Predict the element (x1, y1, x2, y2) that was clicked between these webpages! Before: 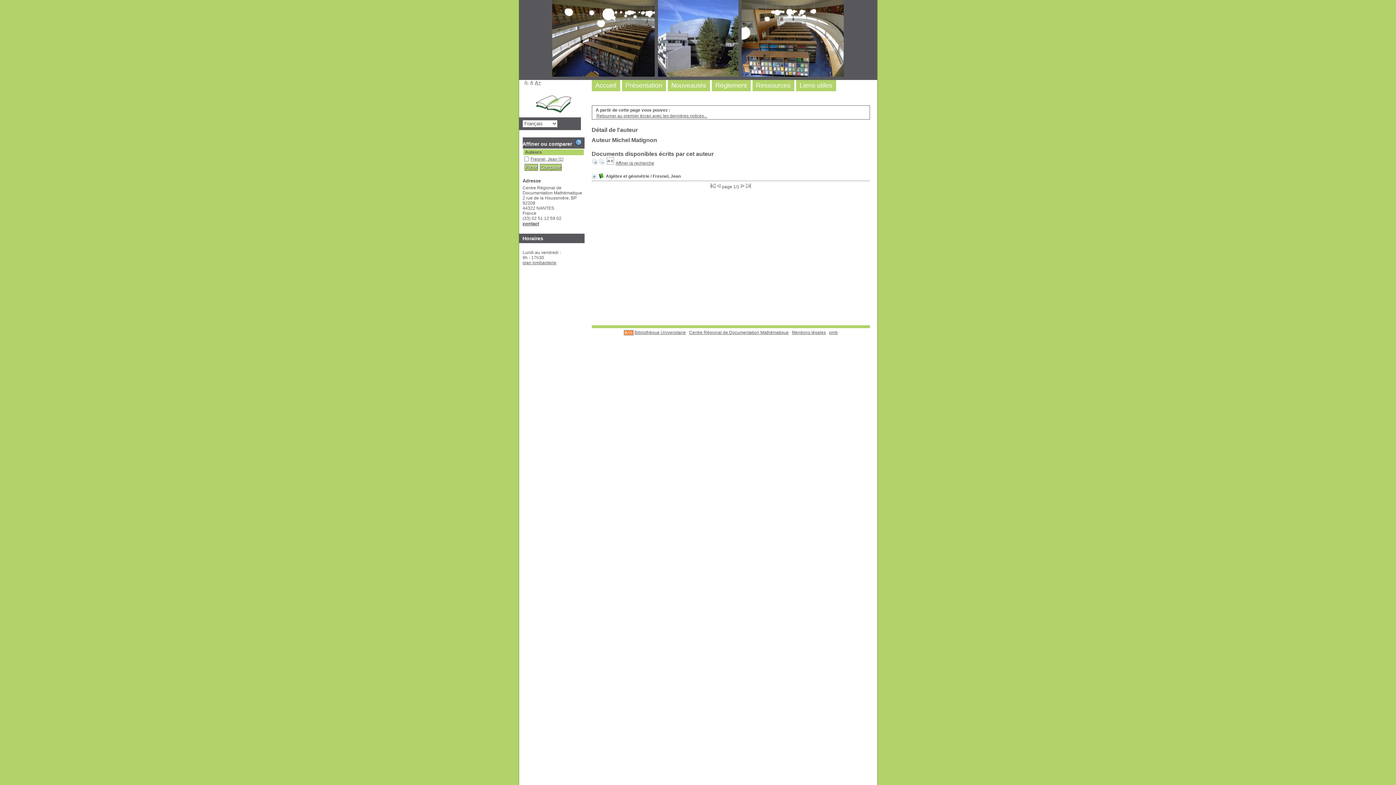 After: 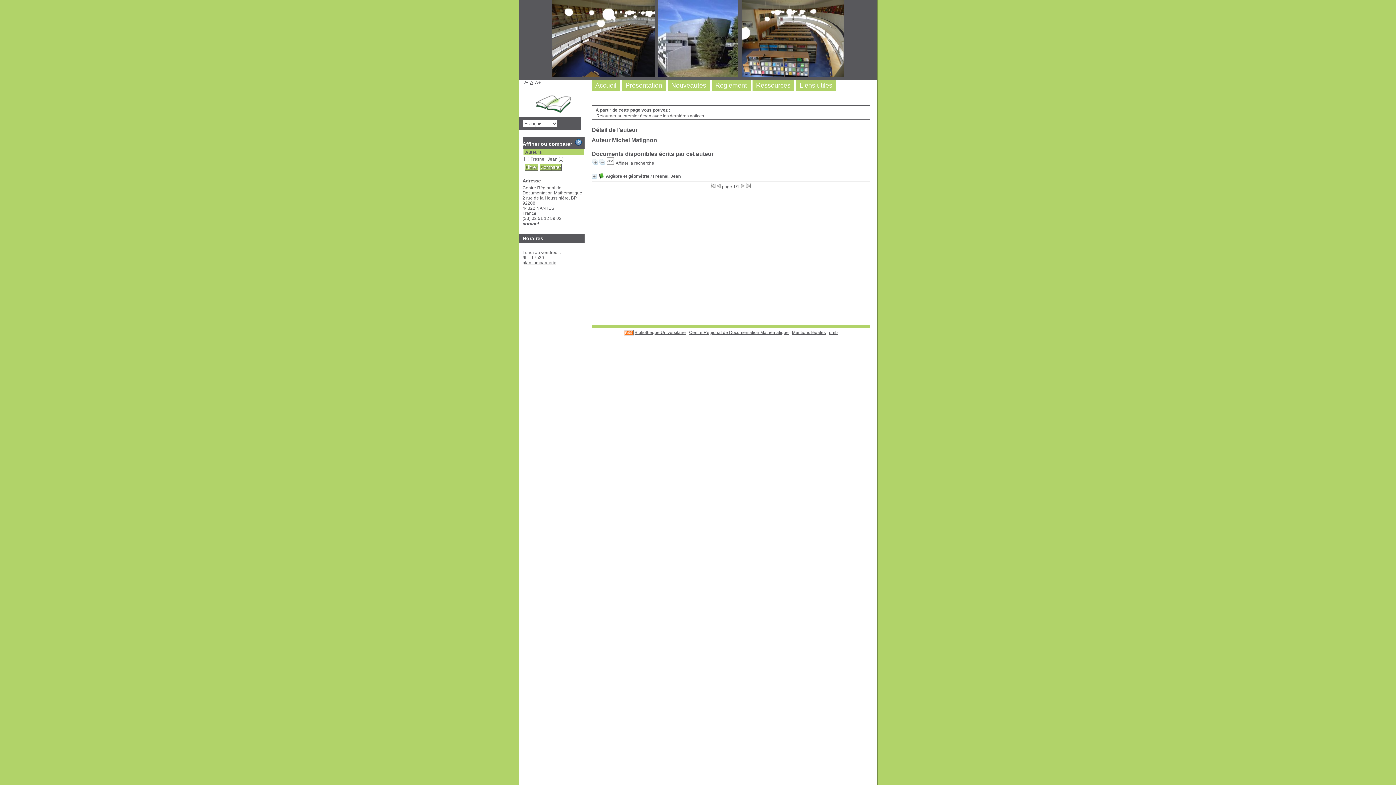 Action: label: contact bbox: (522, 221, 539, 226)